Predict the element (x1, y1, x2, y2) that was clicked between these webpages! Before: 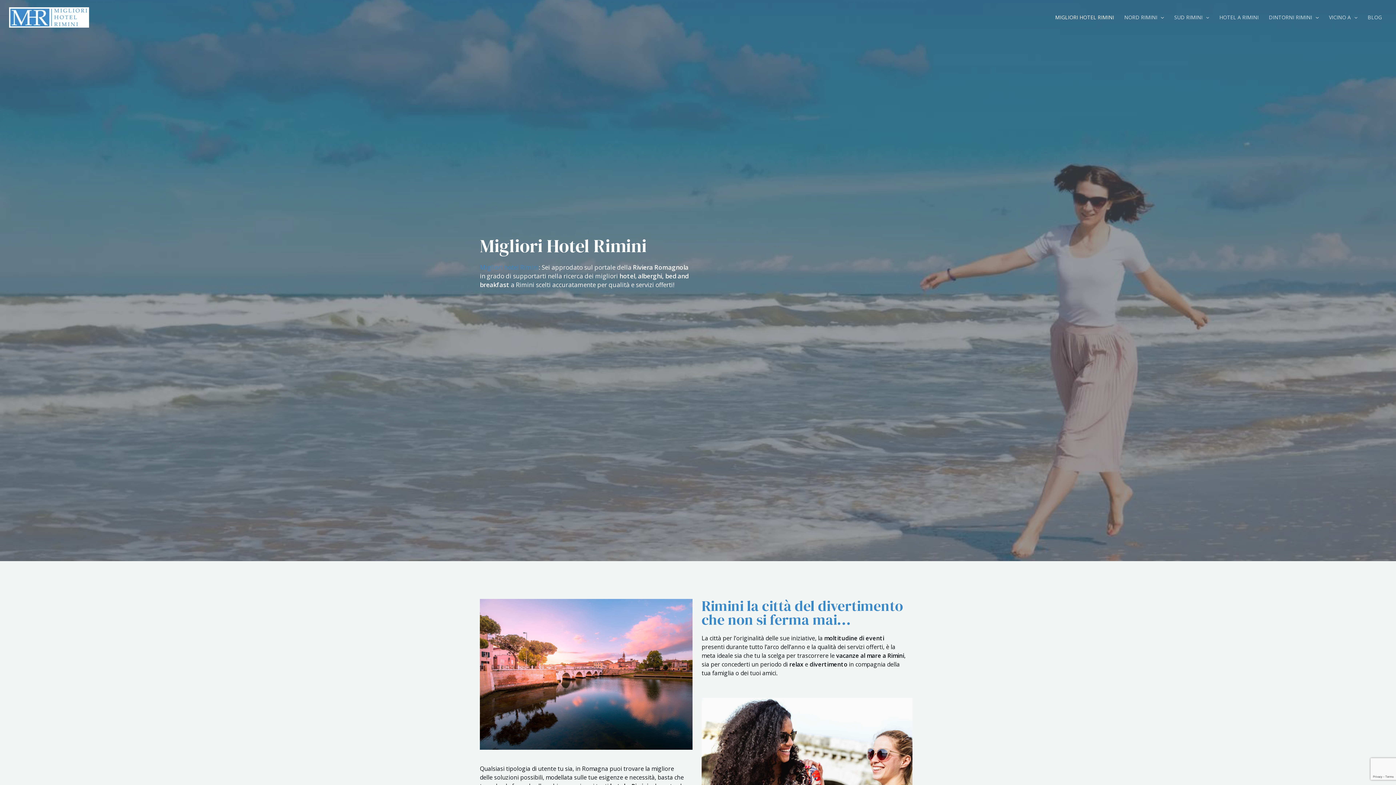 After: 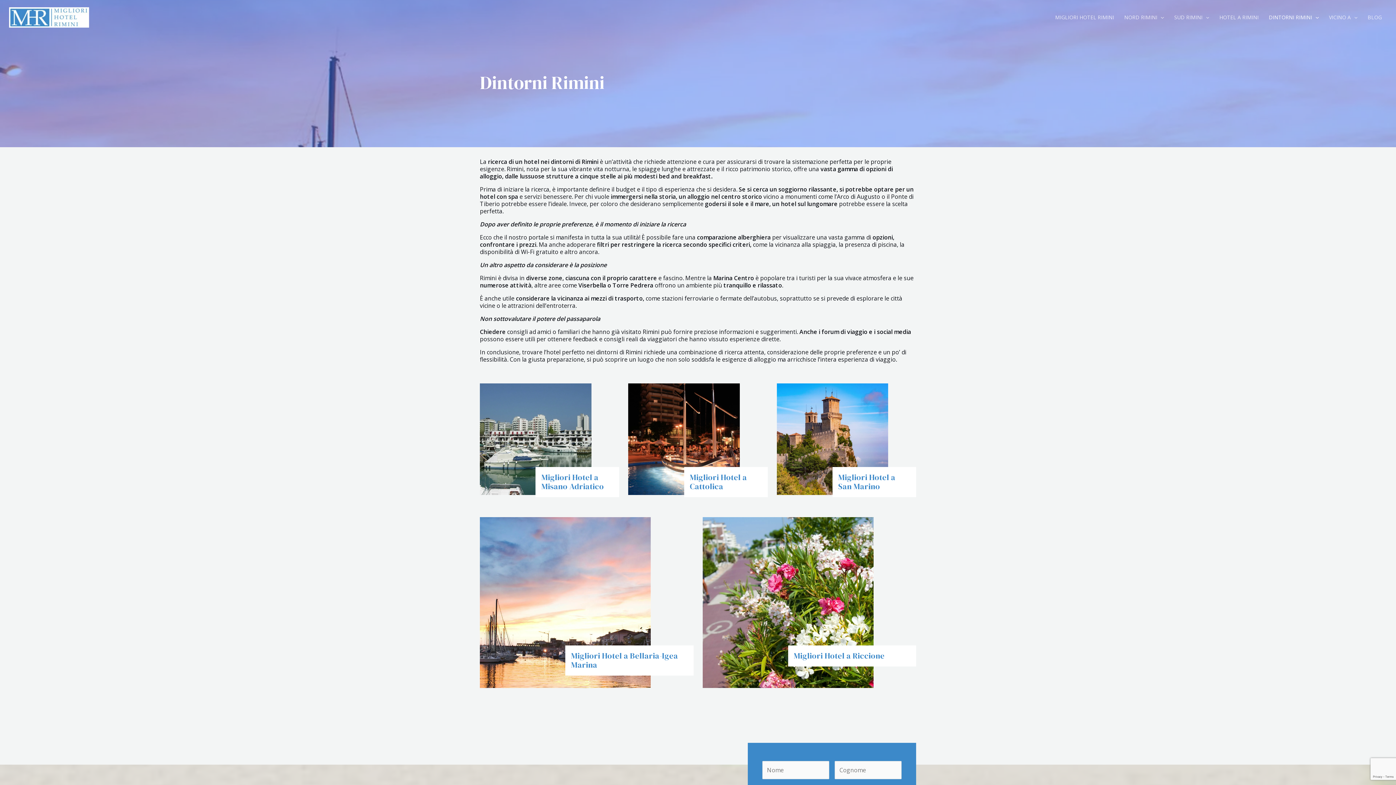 Action: bbox: (1264, 0, 1324, 34) label: DINTORNI RIMINI